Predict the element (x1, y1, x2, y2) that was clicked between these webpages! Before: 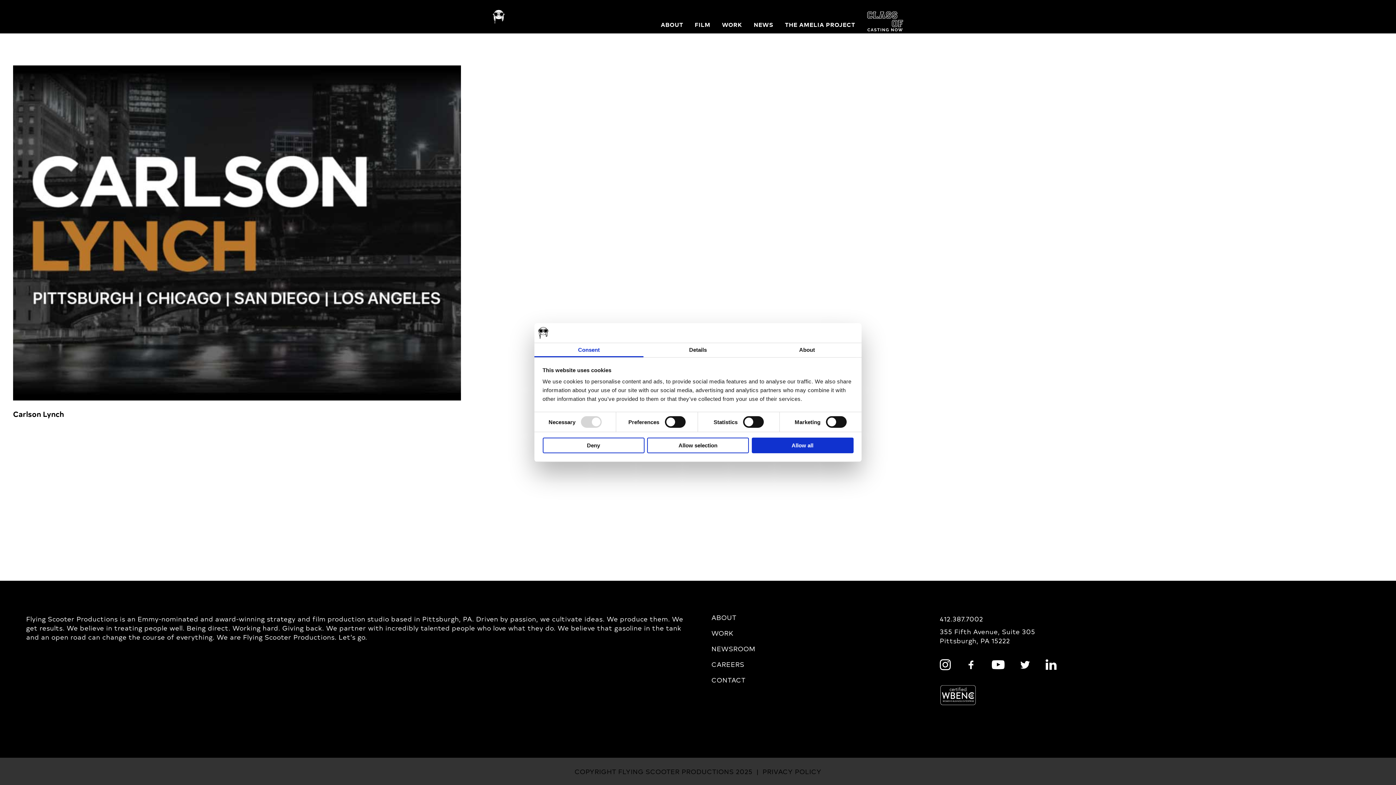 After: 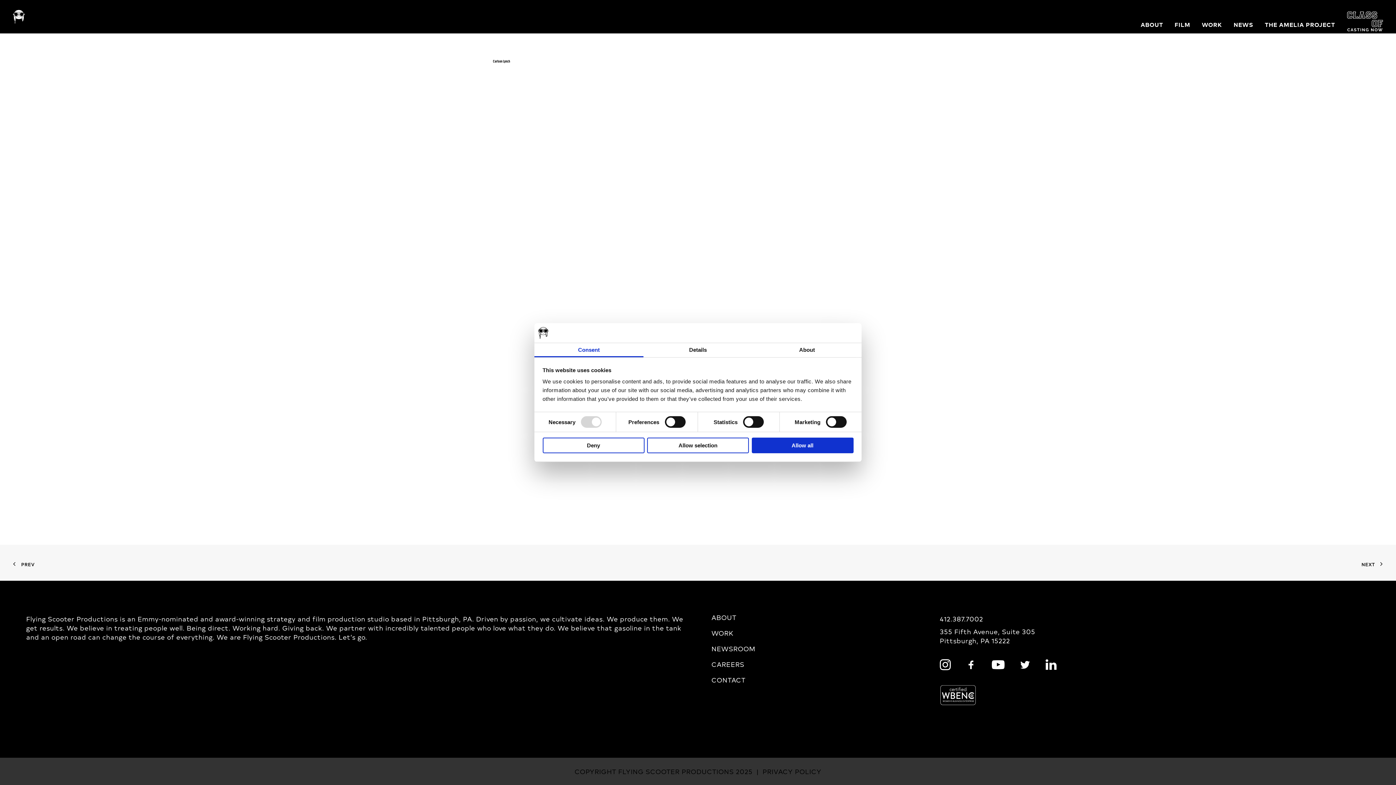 Action: bbox: (13, 409, 64, 418) label: Carlson Lynch